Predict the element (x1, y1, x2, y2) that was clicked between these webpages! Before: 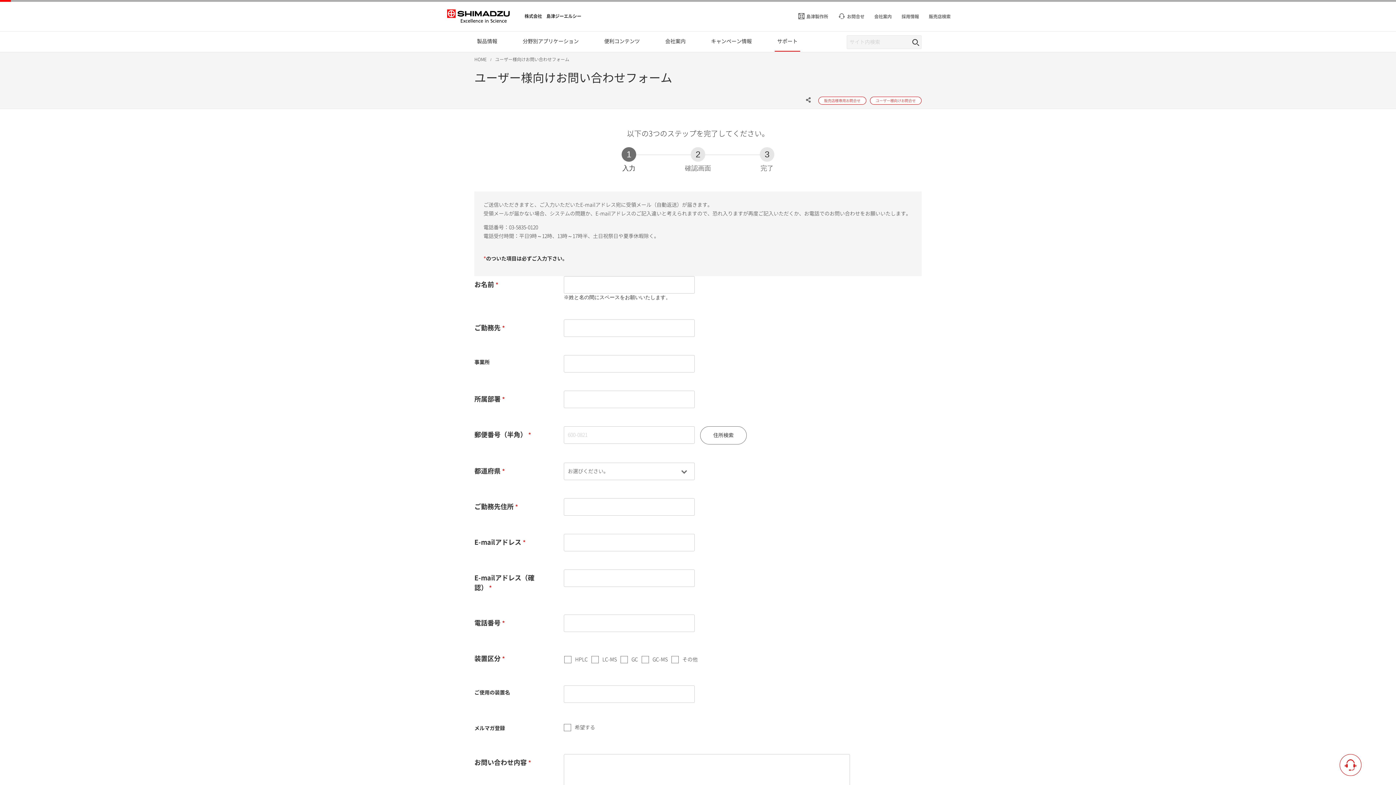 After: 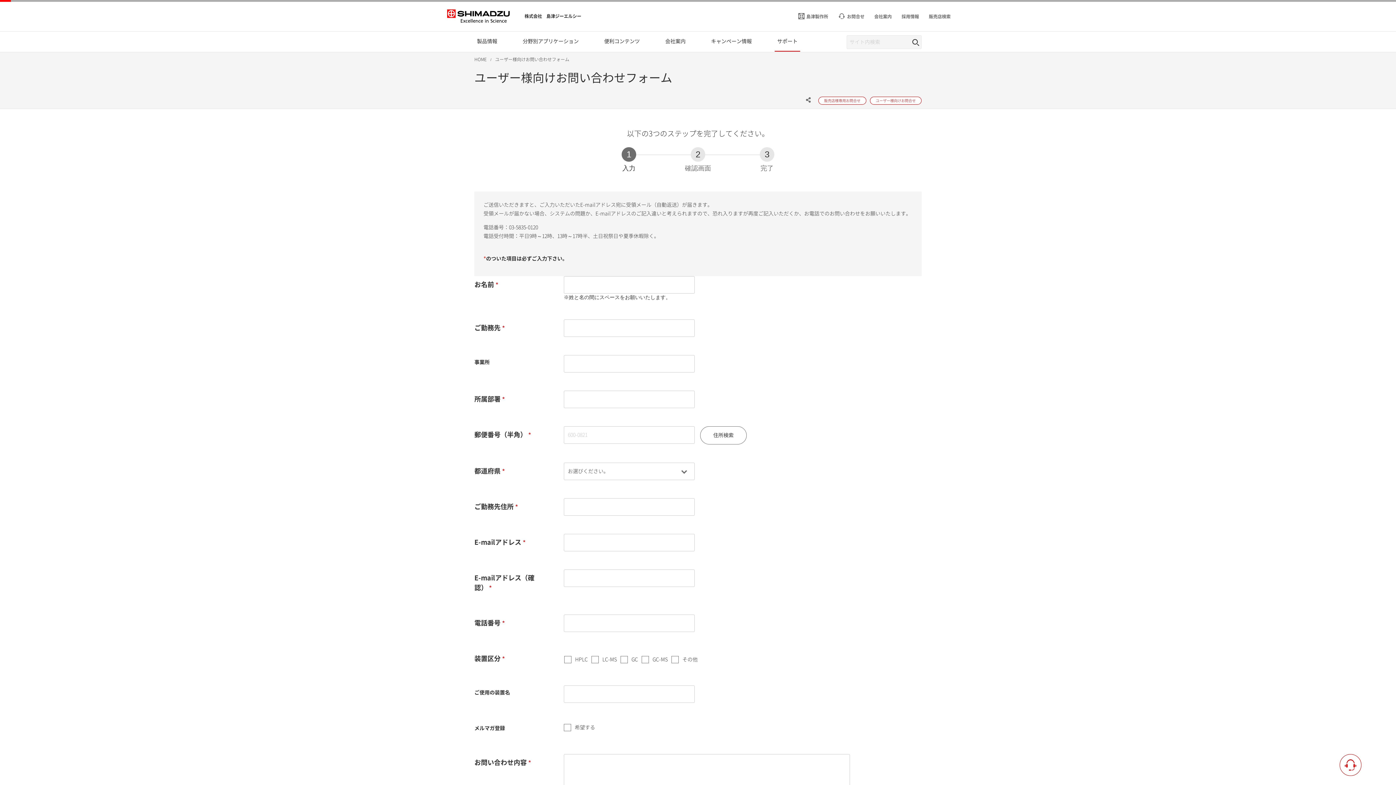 Action: bbox: (495, 57, 569, 61) label: ユーザー様向けお問い合わせフォーム